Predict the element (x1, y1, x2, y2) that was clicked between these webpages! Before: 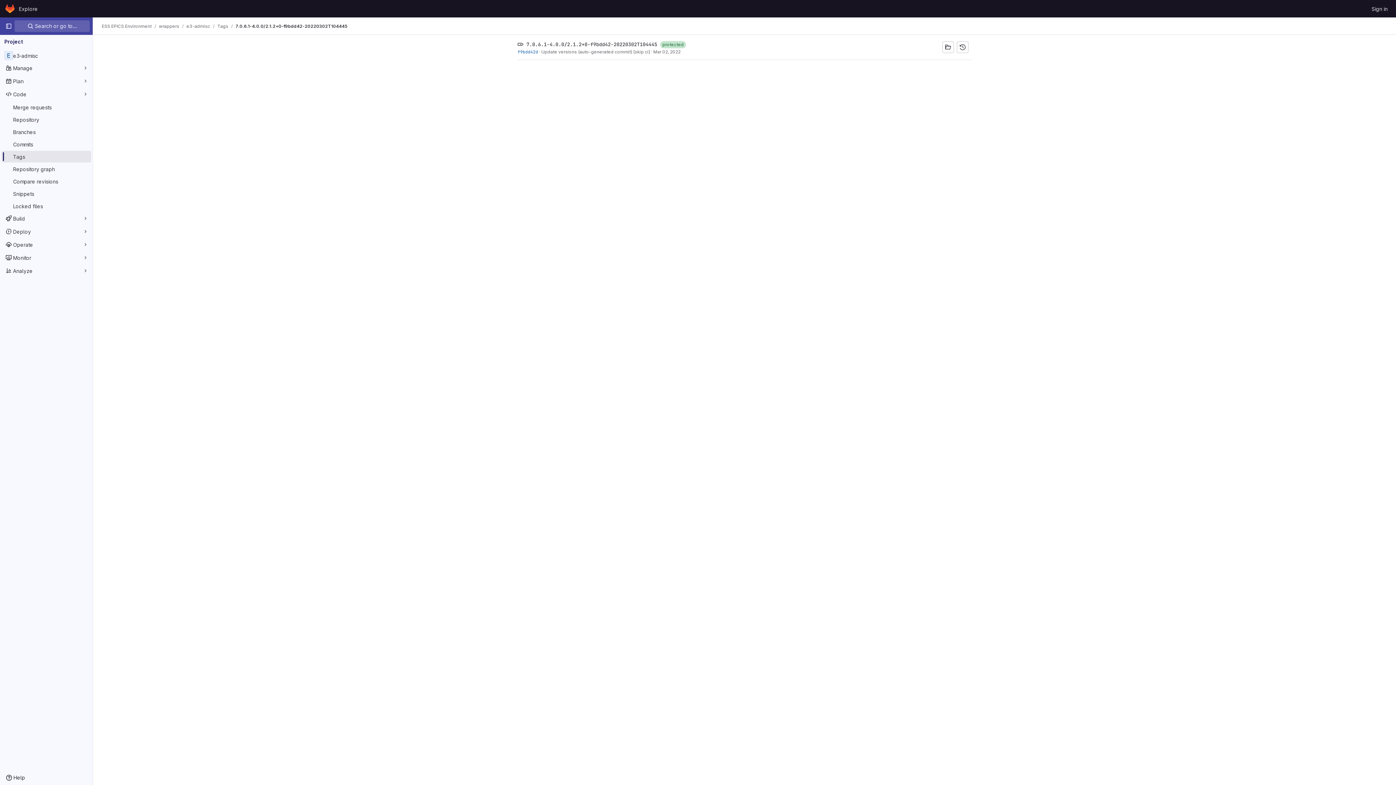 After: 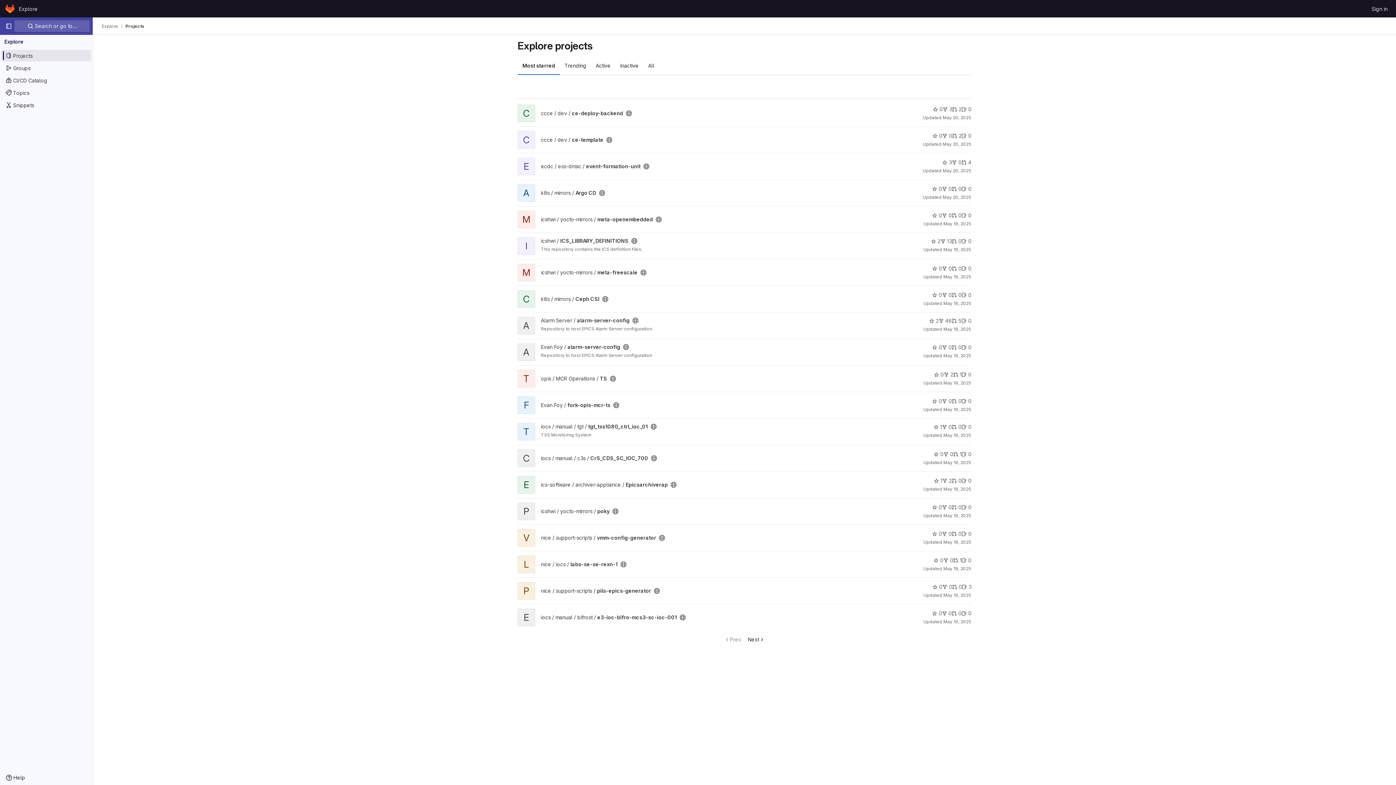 Action: label: Homepage bbox: (4, 2, 16, 14)